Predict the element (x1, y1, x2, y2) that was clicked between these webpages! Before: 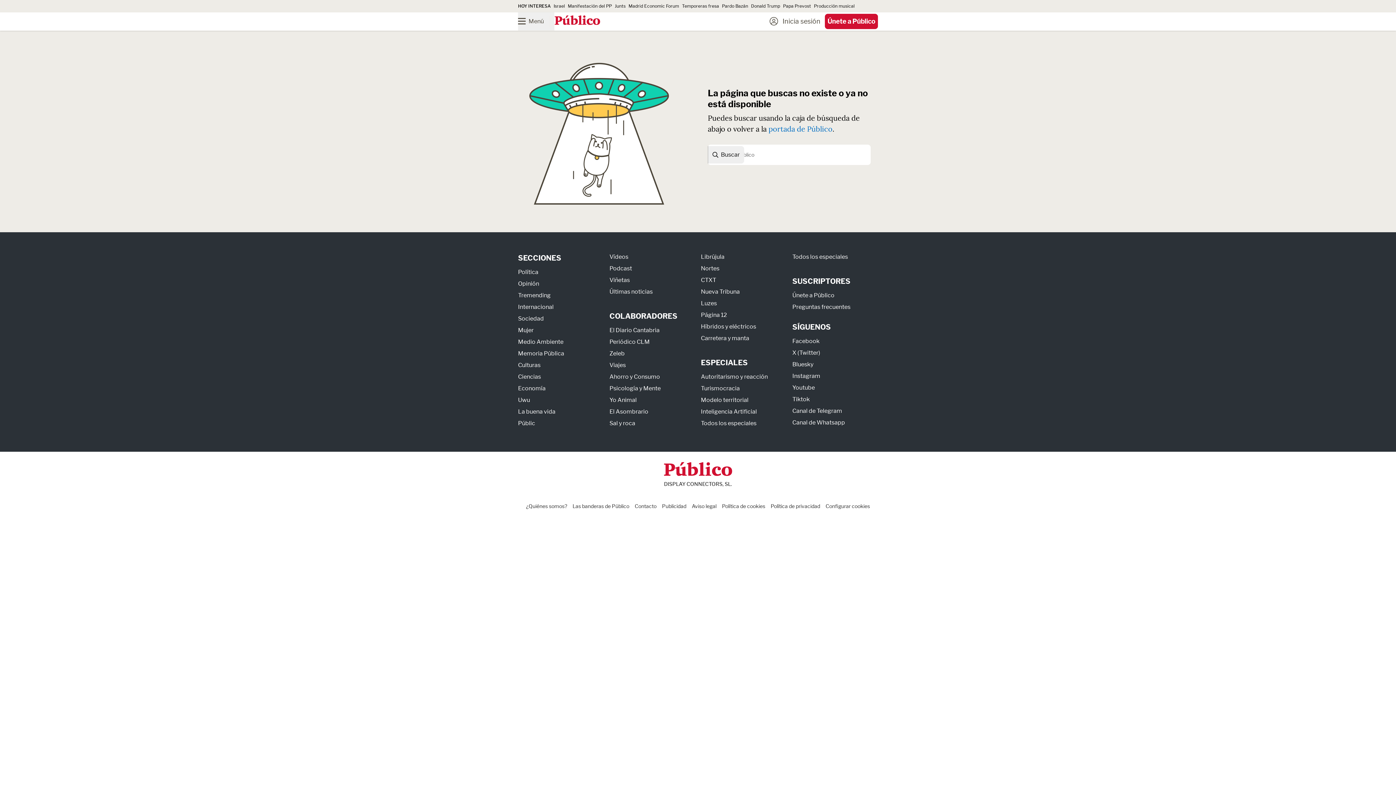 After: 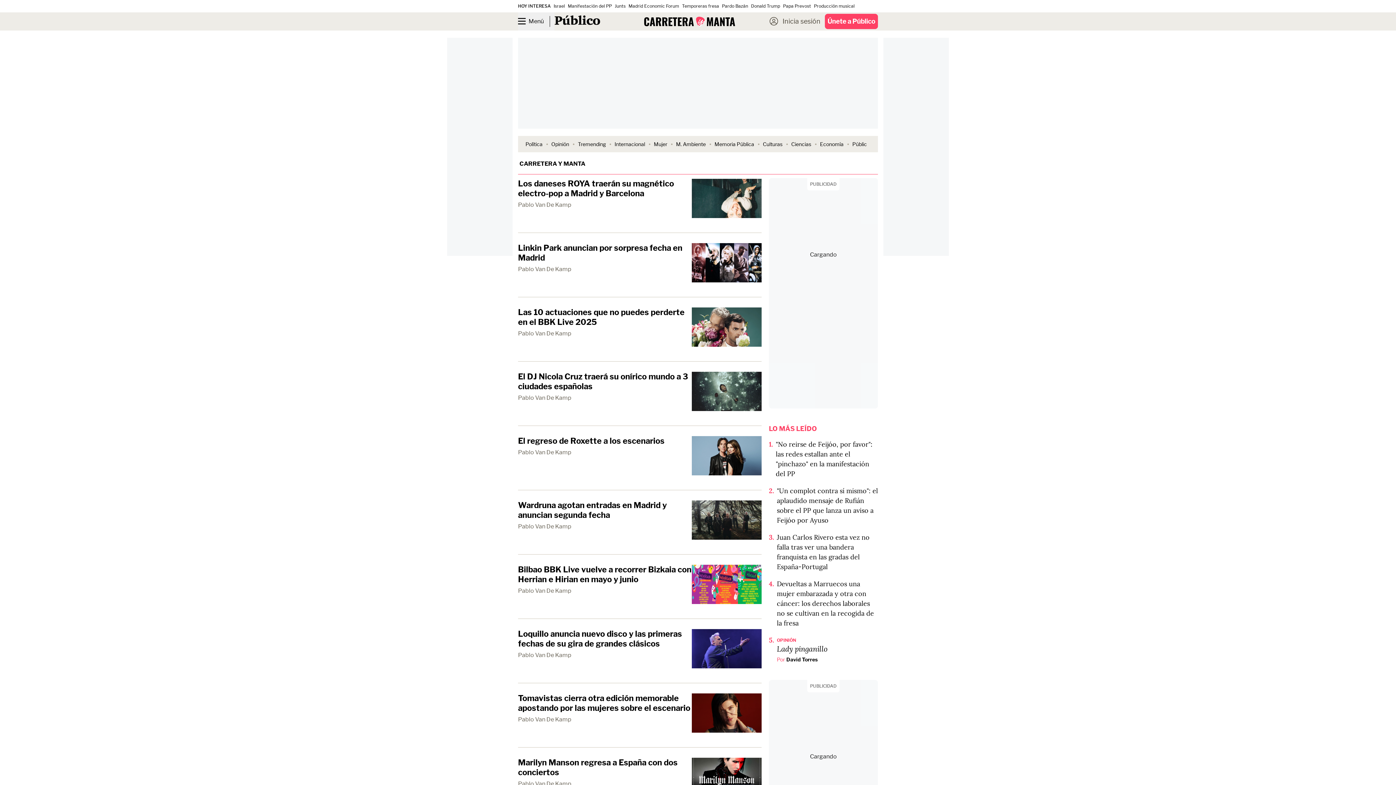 Action: label: Carretera y manta bbox: (701, 334, 749, 341)